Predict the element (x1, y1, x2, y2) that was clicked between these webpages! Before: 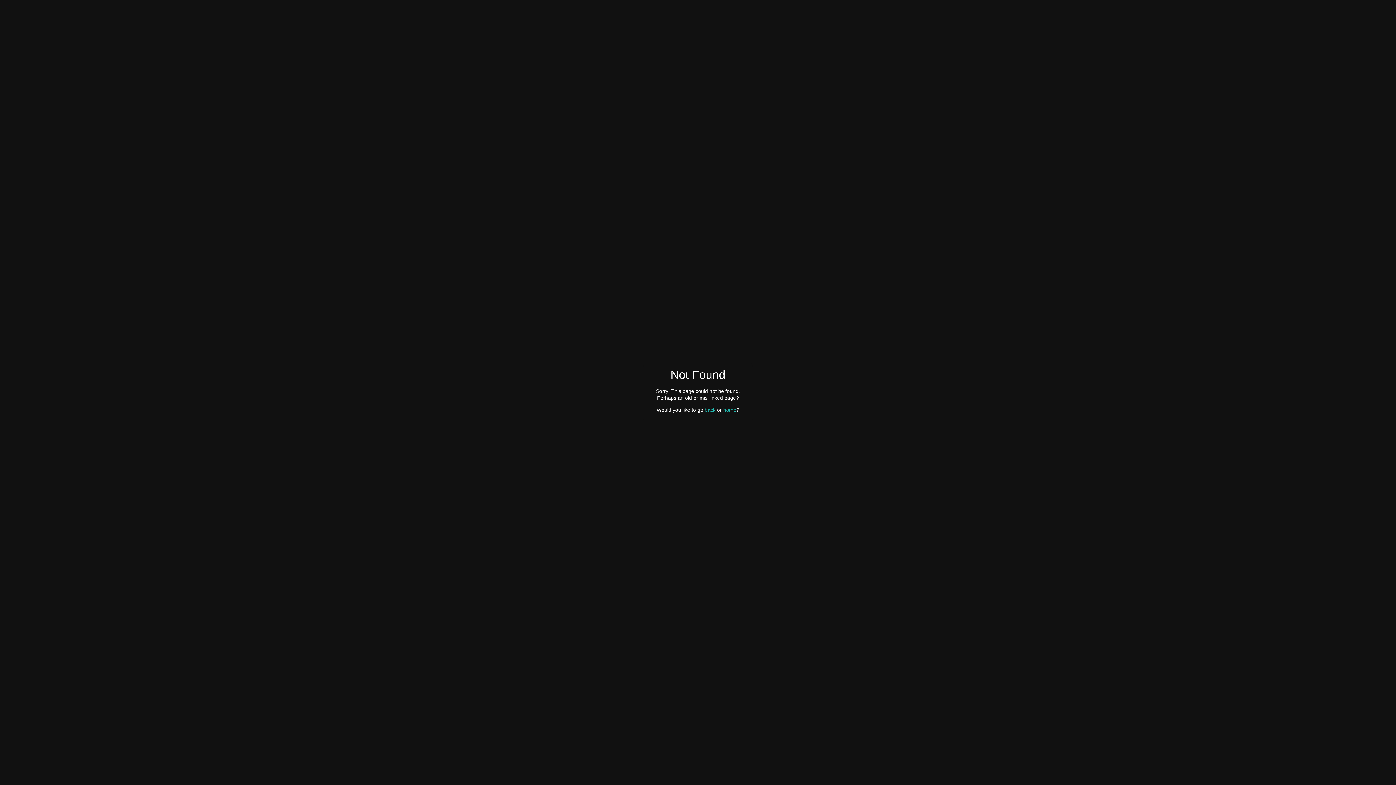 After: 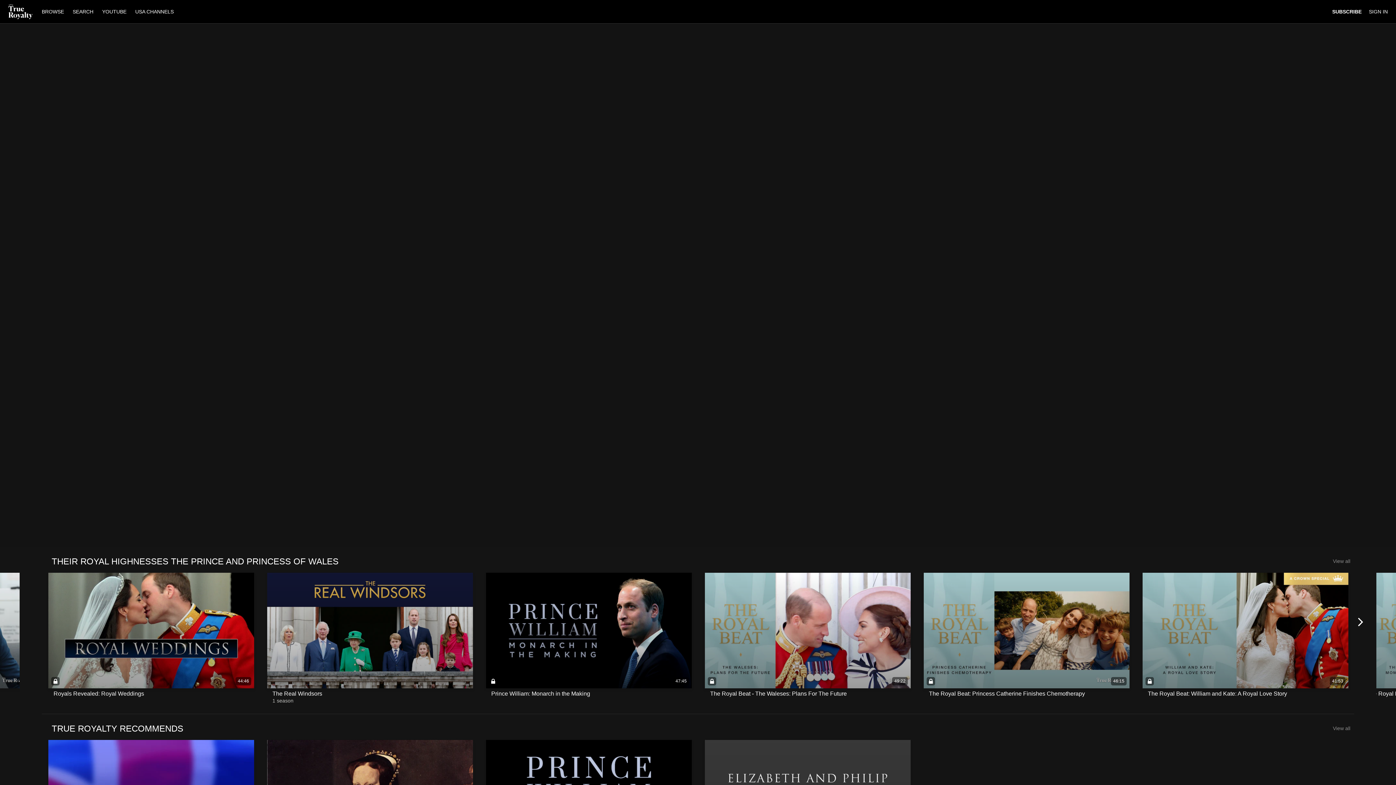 Action: bbox: (723, 407, 736, 412) label: home